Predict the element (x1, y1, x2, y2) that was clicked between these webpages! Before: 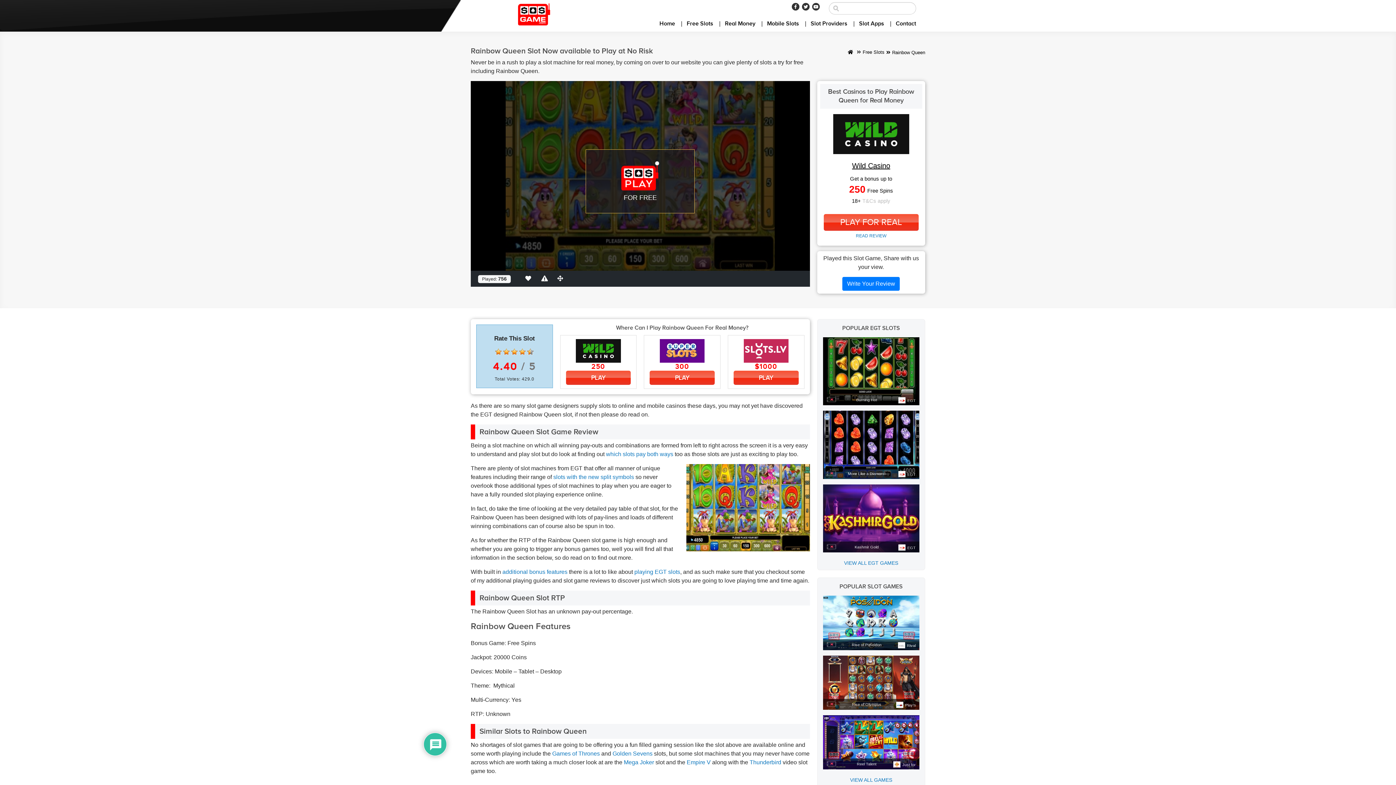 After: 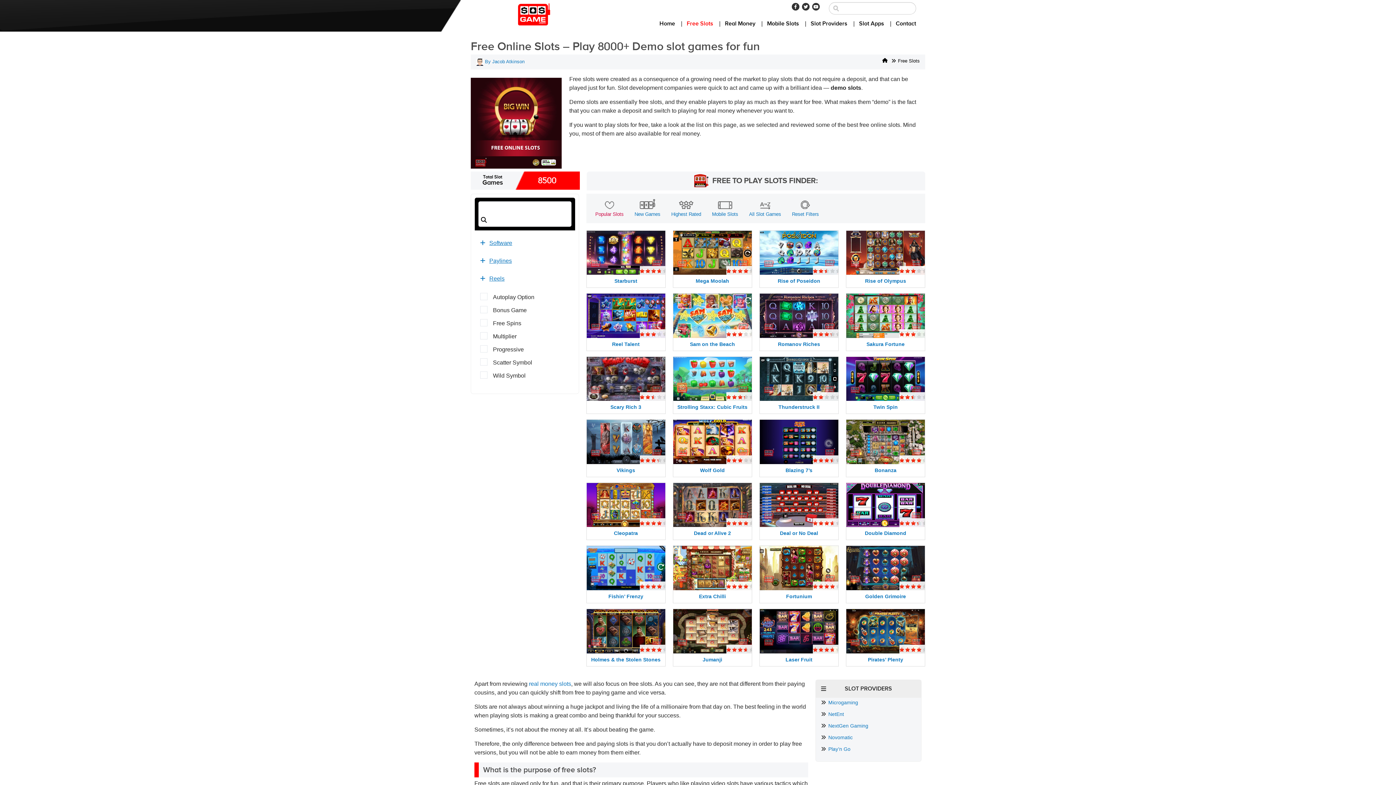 Action: label: Free Slots bbox: (681, 18, 719, 29)